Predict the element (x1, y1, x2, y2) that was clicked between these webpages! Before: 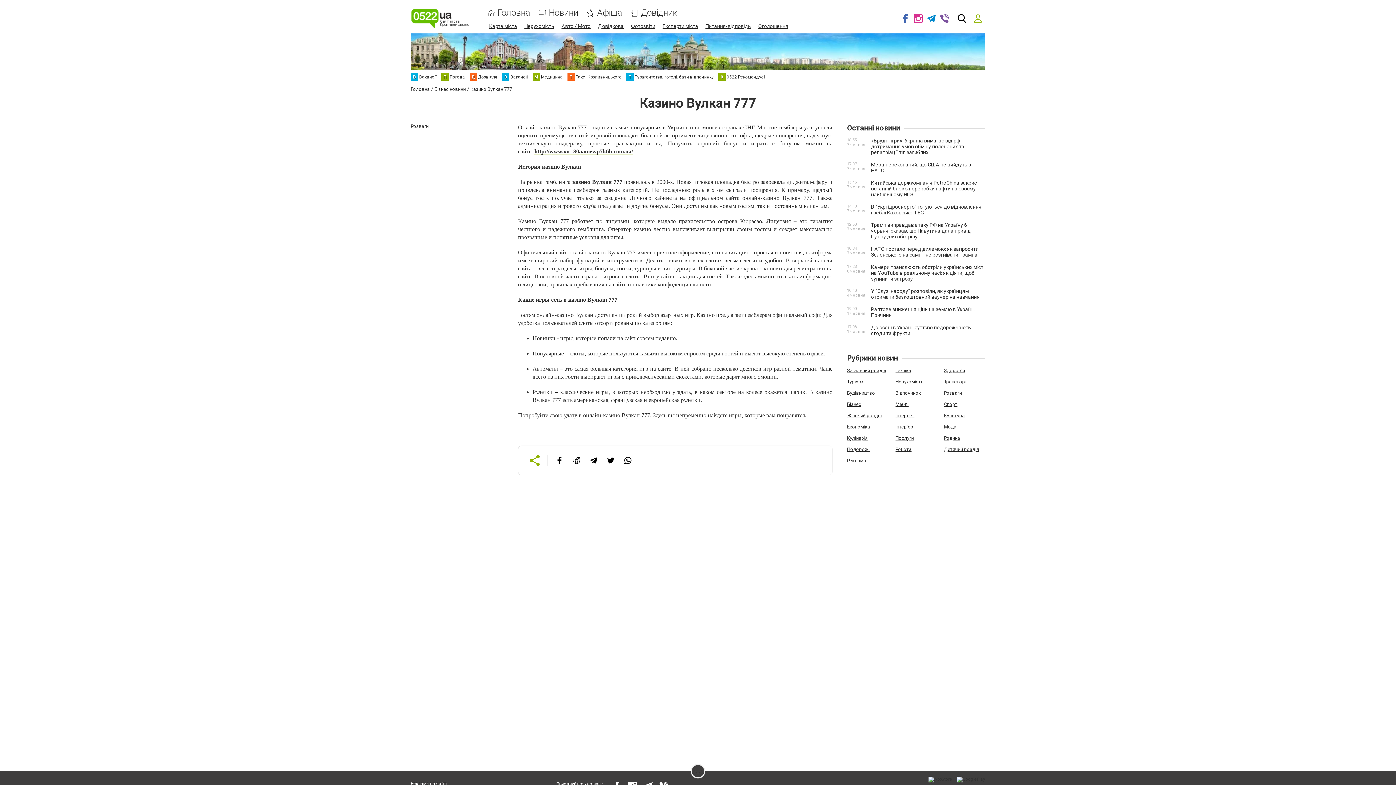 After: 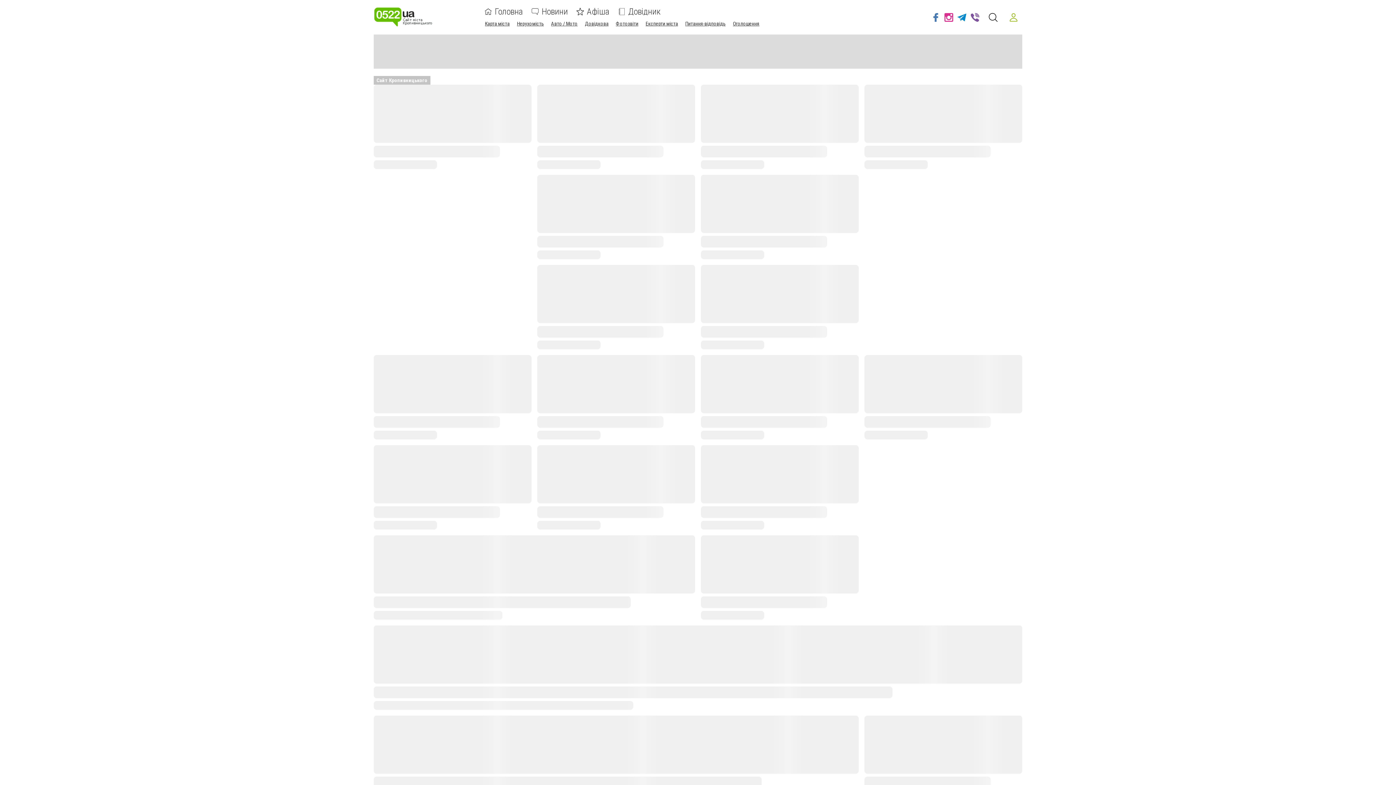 Action: bbox: (497, 8, 530, 17) label: Головна